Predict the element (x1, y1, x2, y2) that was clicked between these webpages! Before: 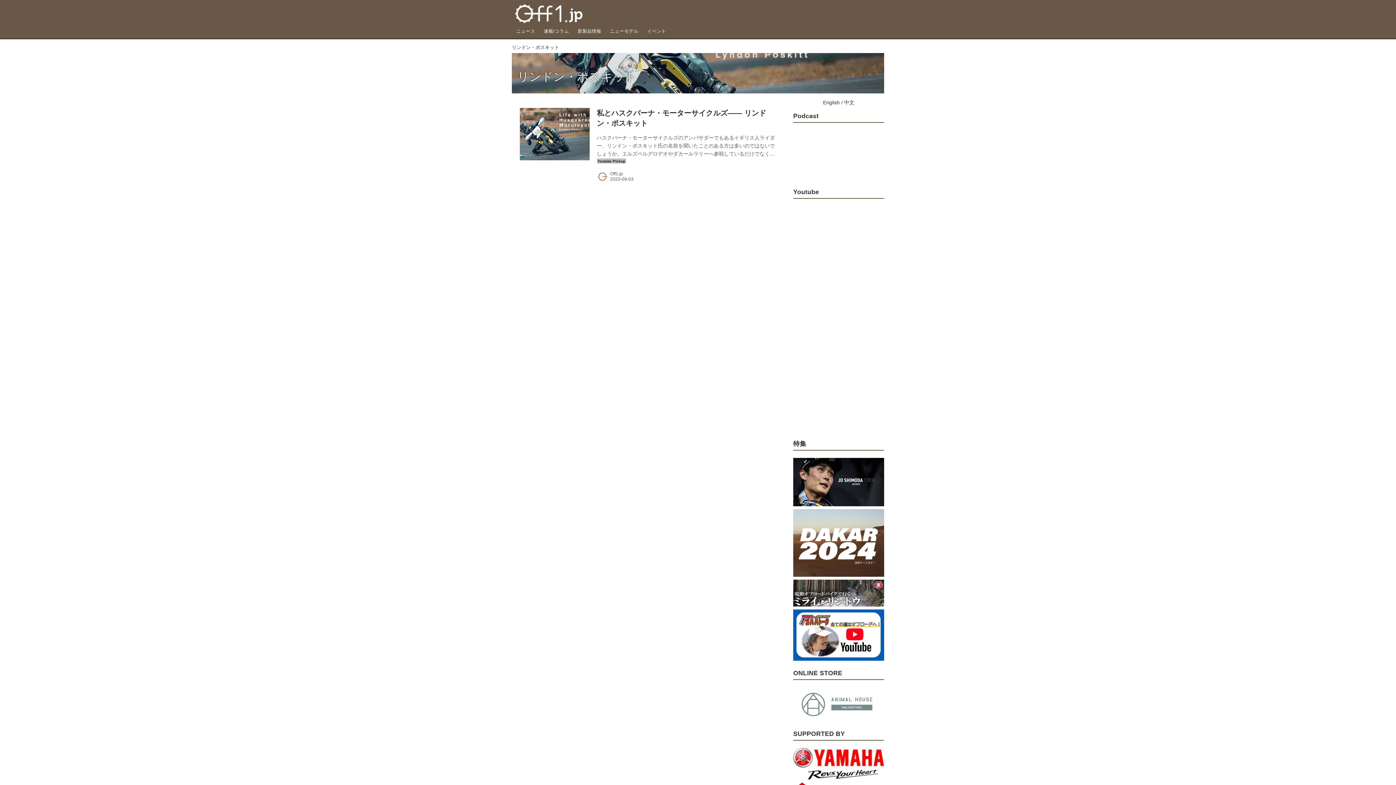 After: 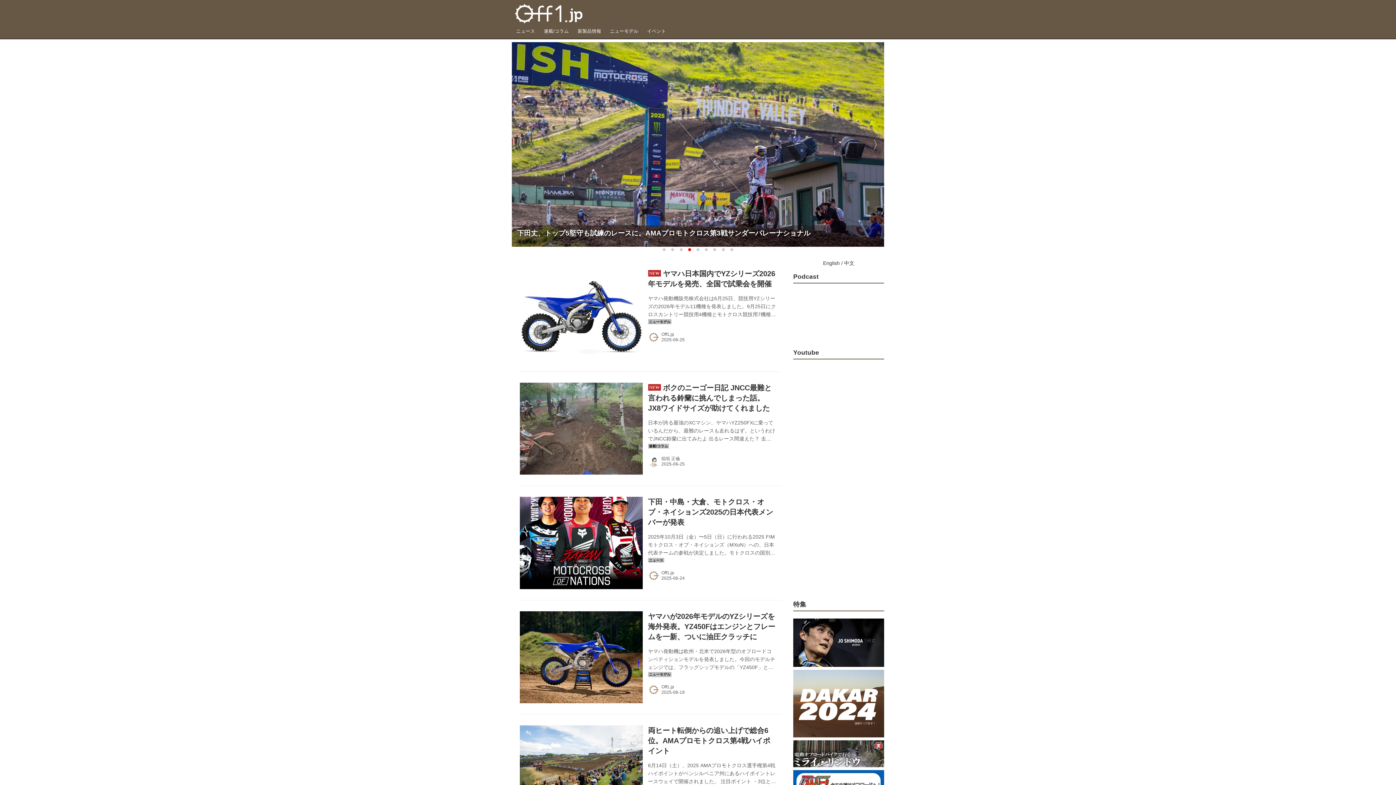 Action: bbox: (512, 0, 582, 23)